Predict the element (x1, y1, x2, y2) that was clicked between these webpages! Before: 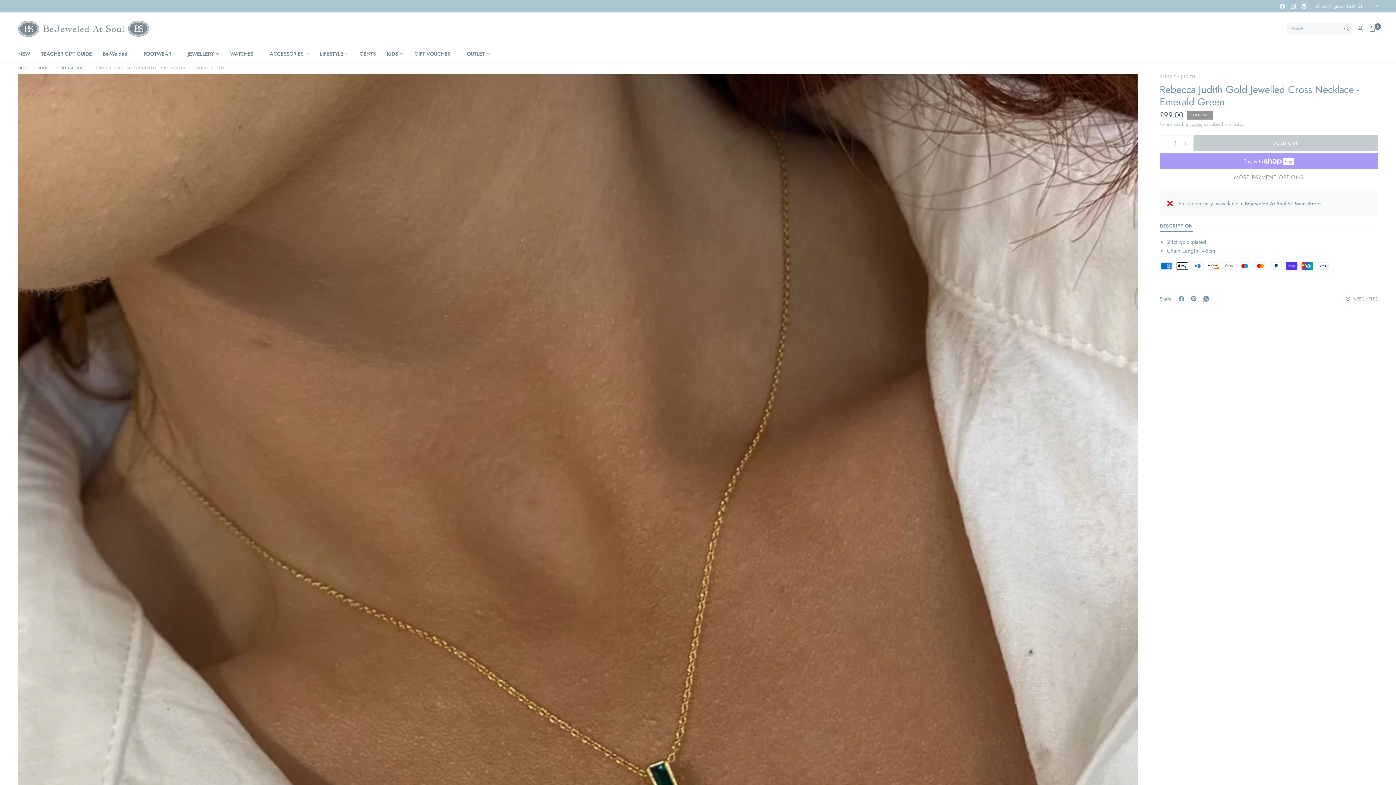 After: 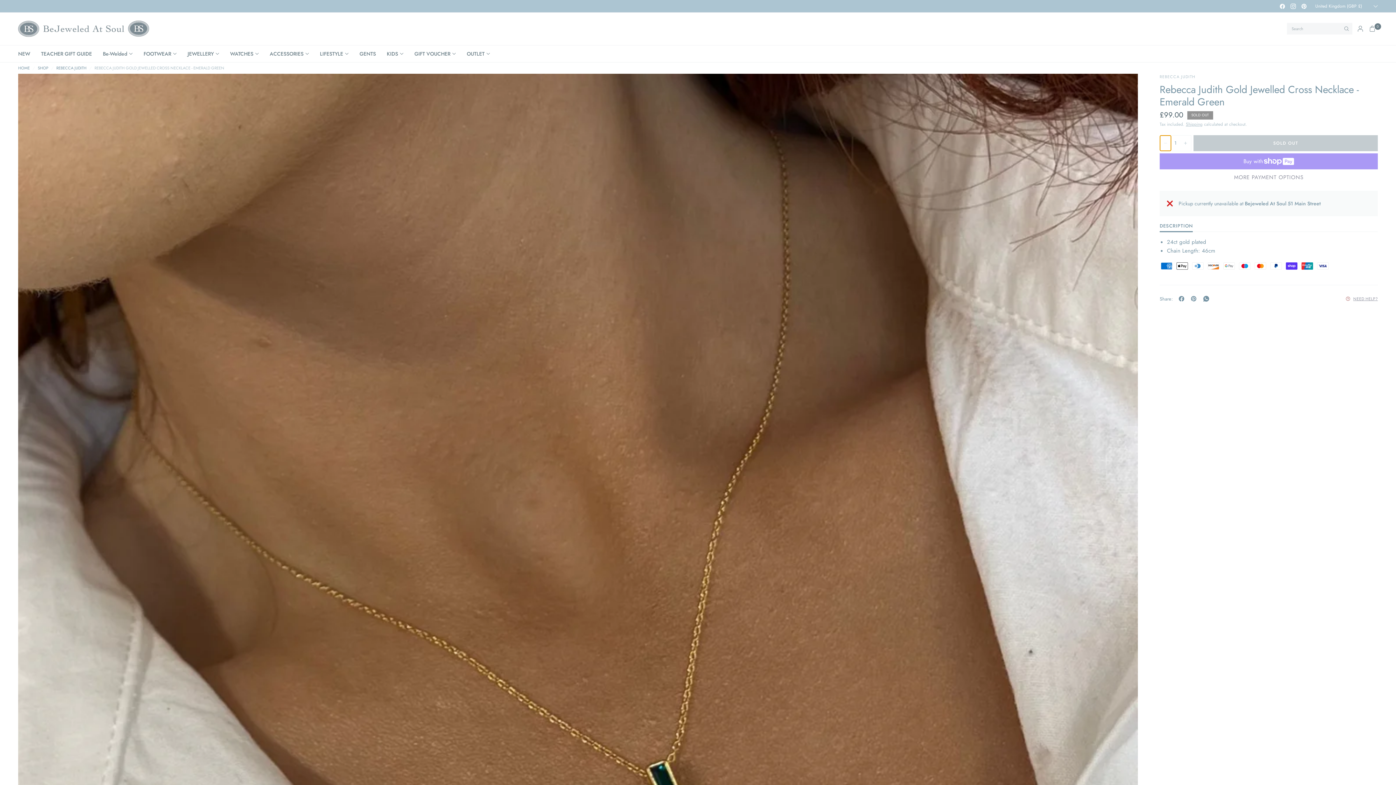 Action: label: Decrease quantity for Rebecca Judith Gold Jewelled Cross Necklace - Emerald Green bbox: (1160, 135, 1171, 150)